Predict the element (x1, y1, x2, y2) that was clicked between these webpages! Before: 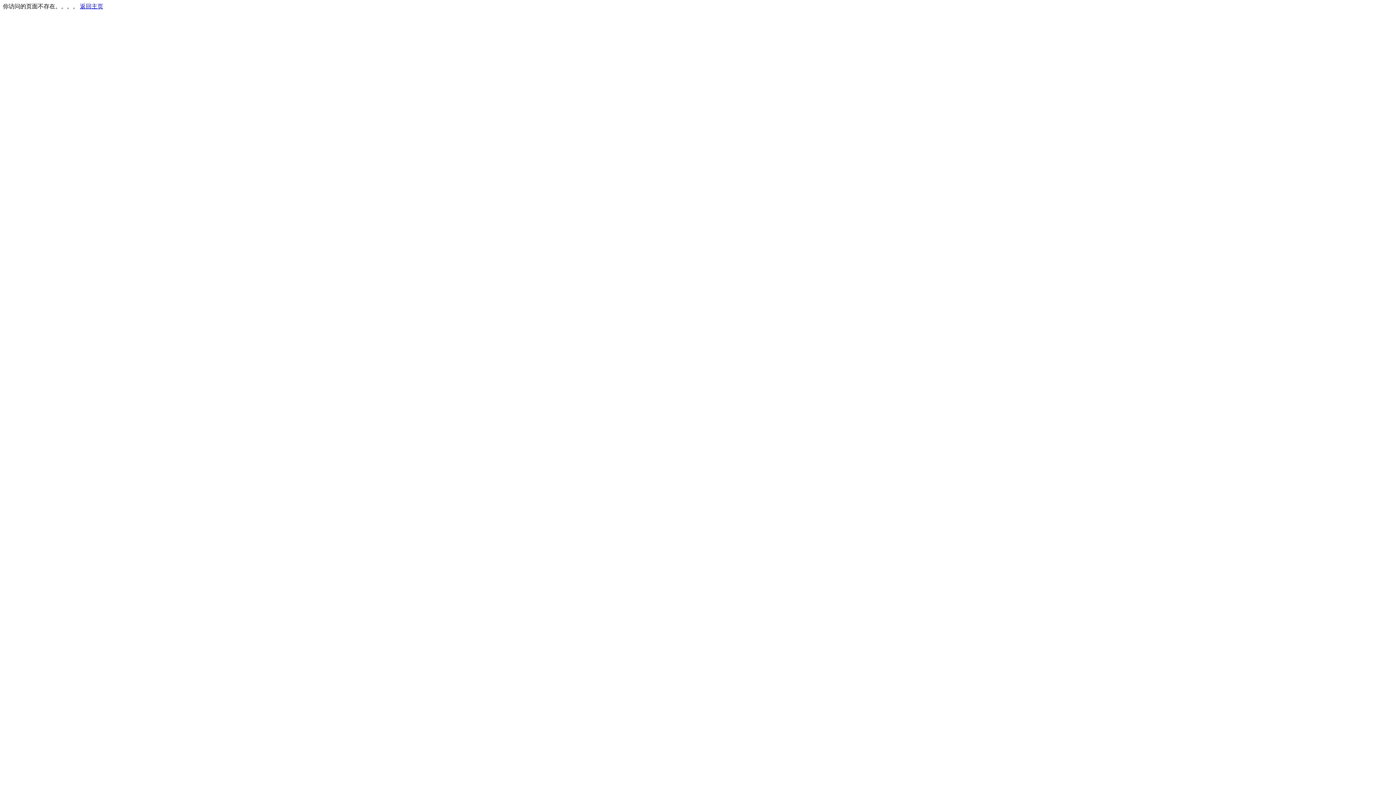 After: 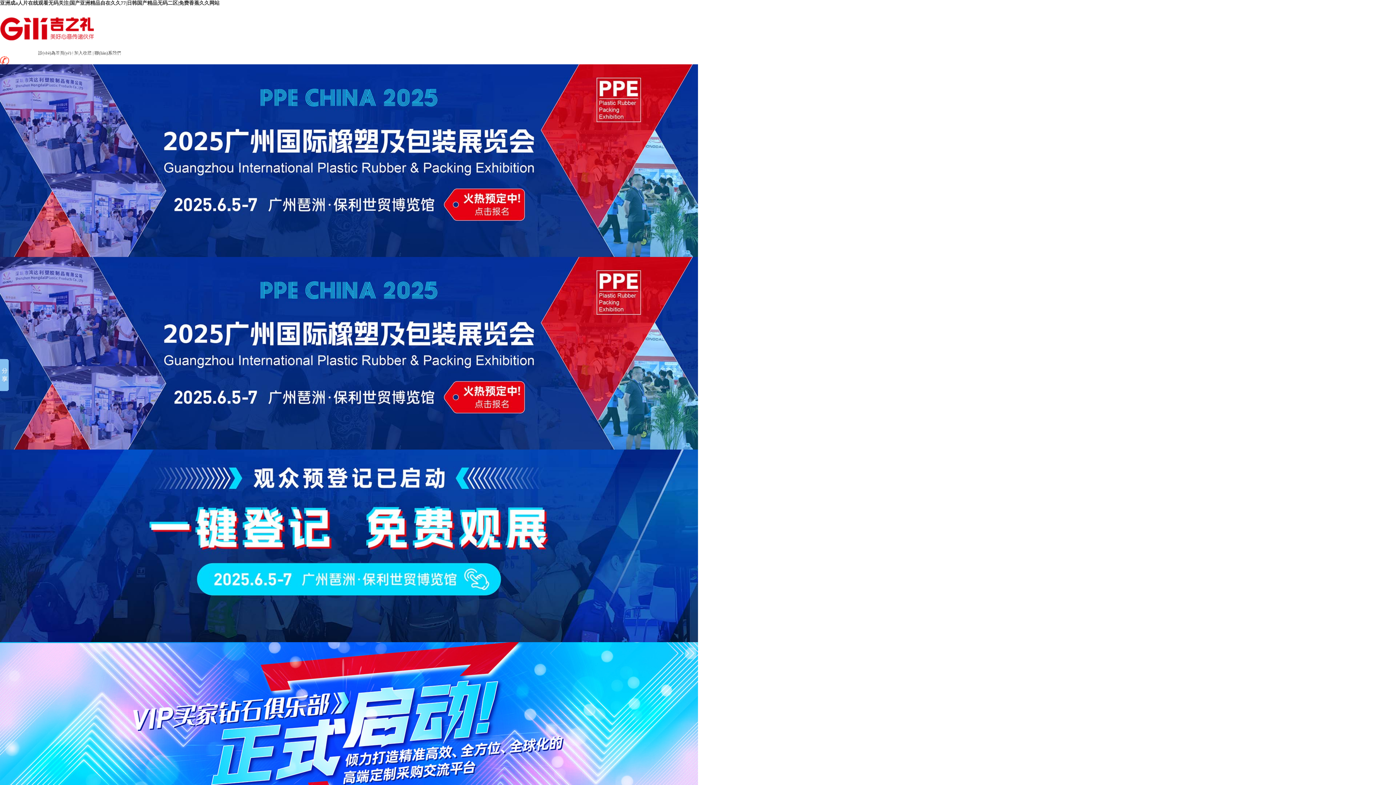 Action: bbox: (80, 3, 103, 9) label: 返回主页